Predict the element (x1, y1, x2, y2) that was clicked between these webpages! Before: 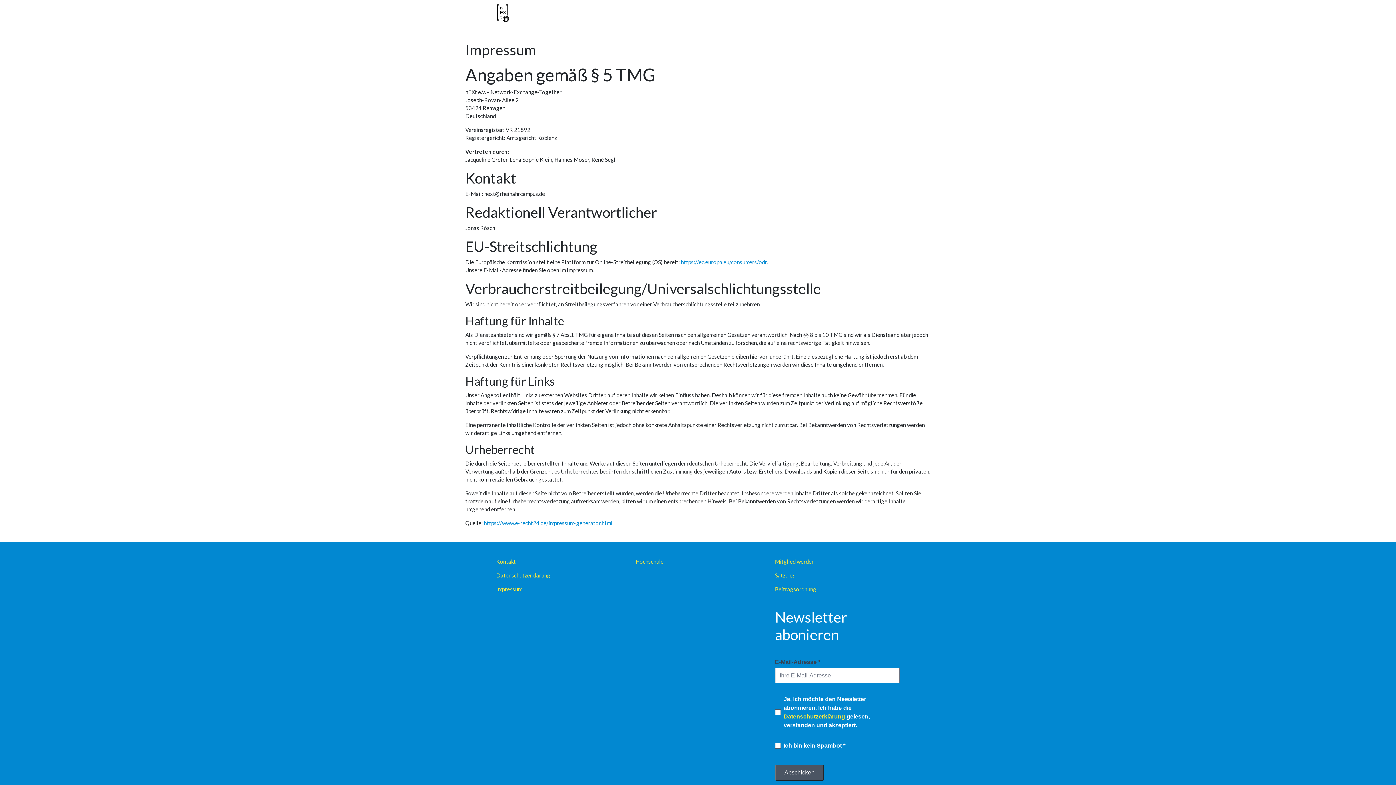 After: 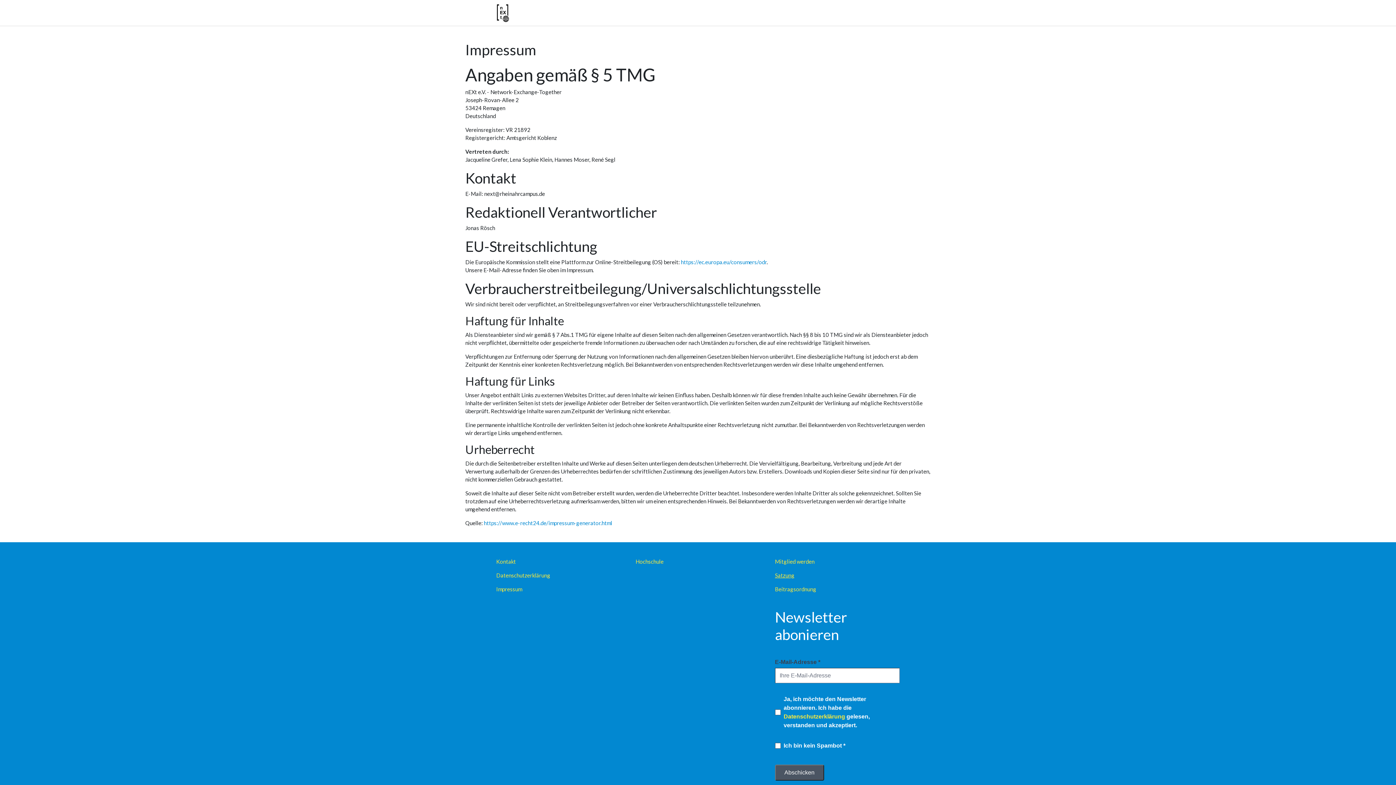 Action: bbox: (775, 572, 794, 578) label: Satzung